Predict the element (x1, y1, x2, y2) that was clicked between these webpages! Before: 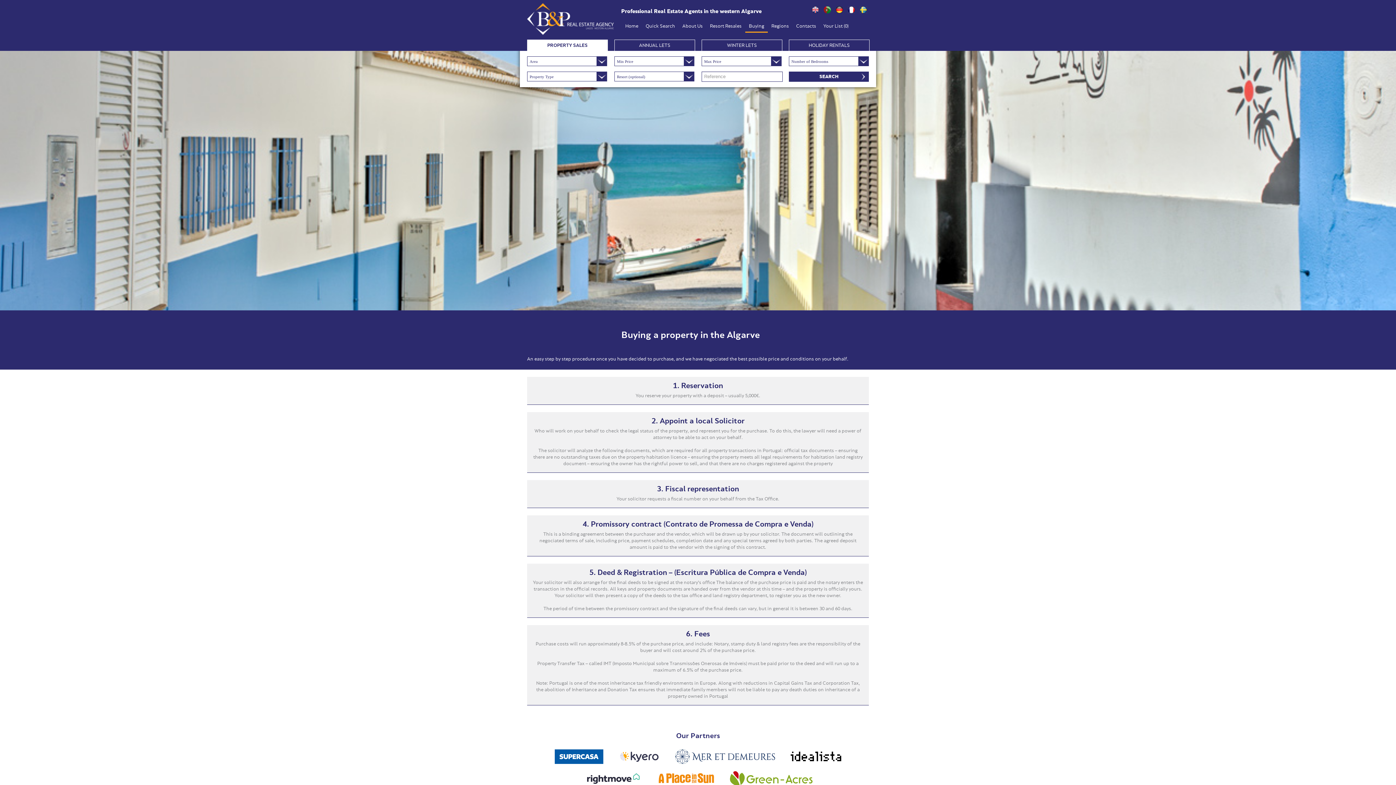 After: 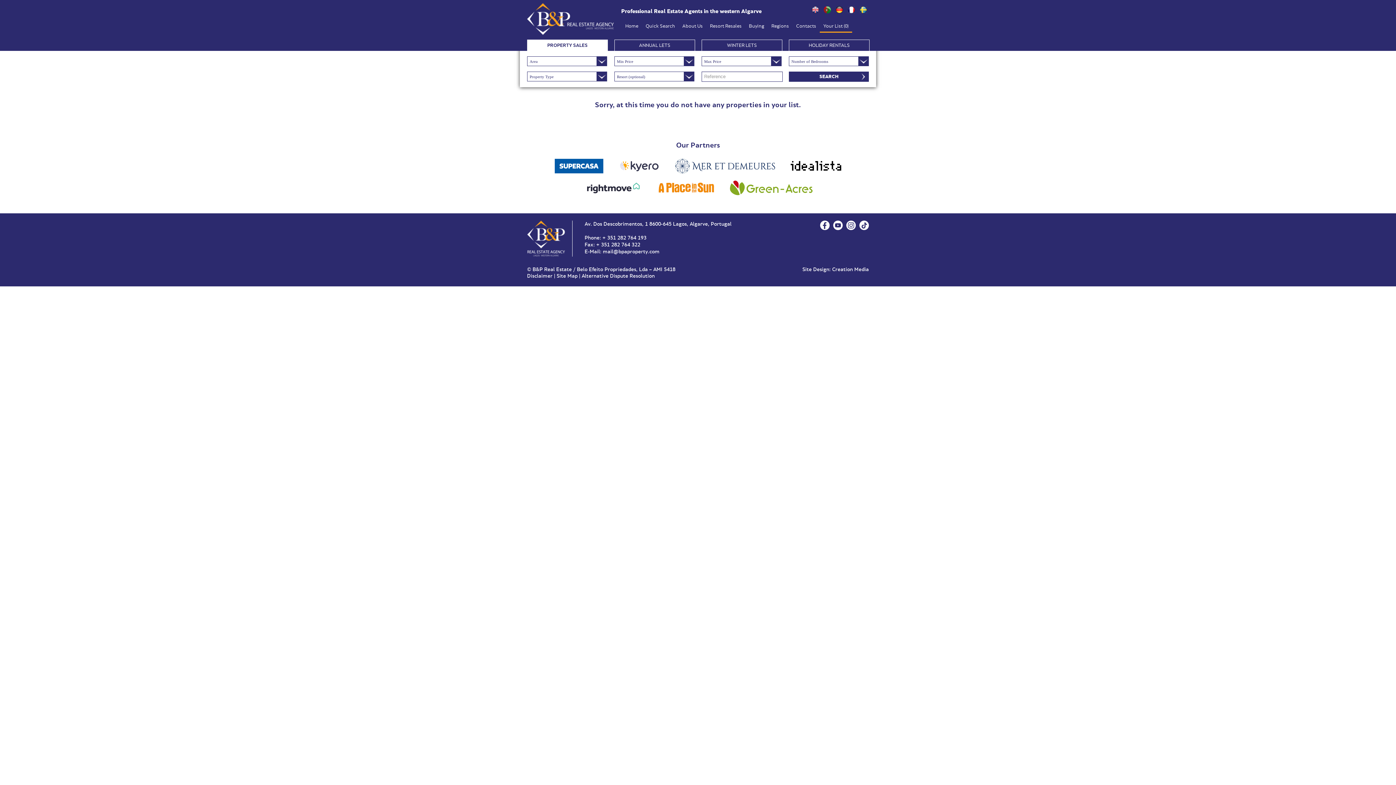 Action: label: Your List (0) bbox: (821, 20, 850, 31)